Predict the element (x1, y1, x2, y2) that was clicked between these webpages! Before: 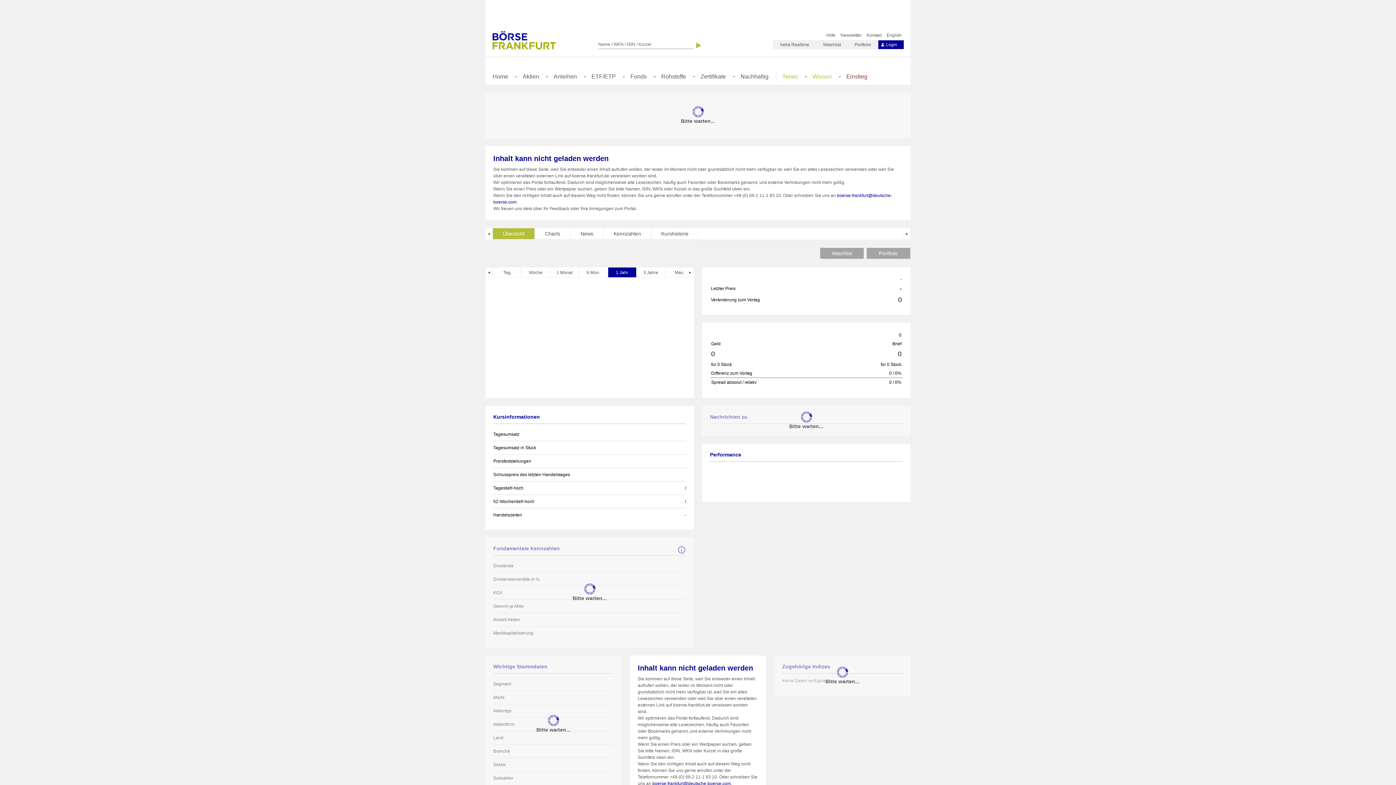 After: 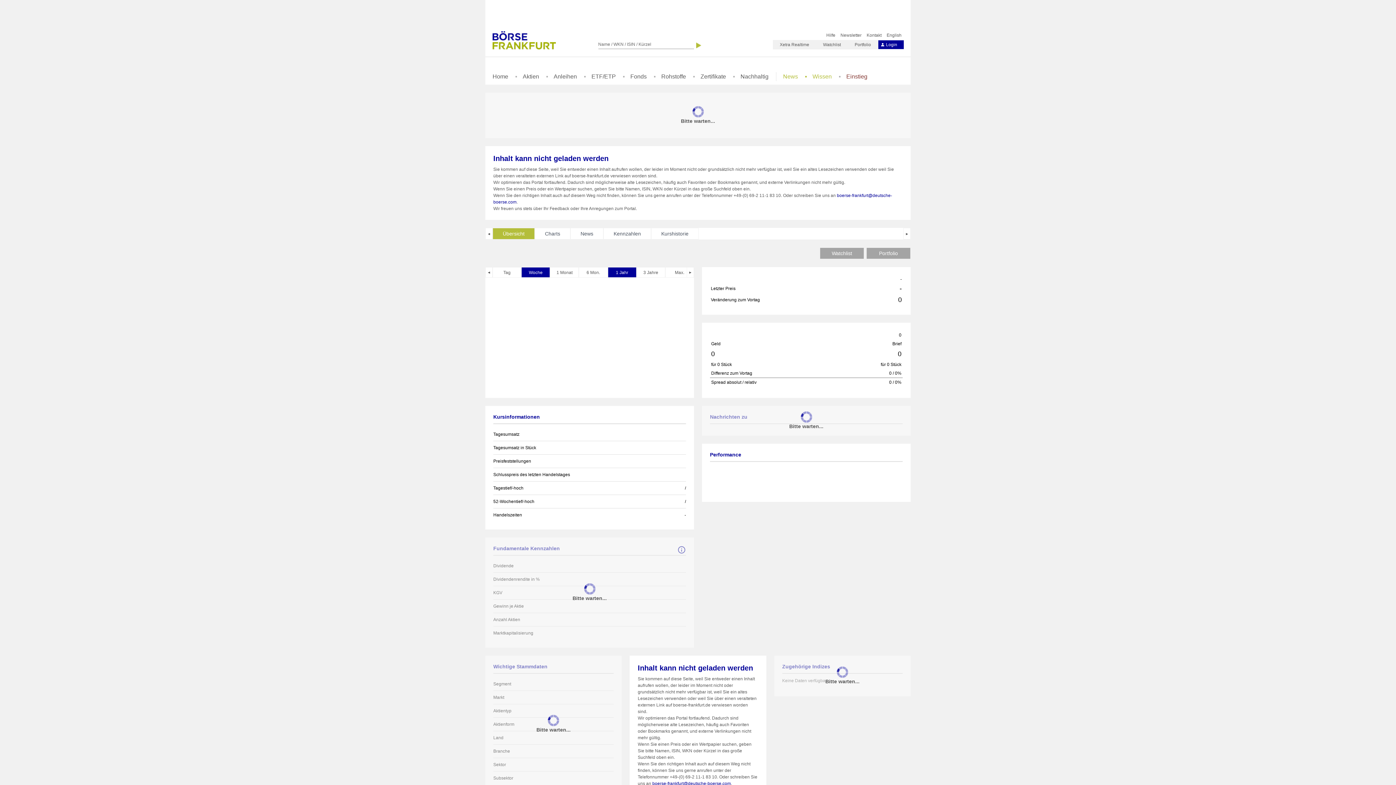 Action: bbox: (521, 267, 550, 277) label: Woche